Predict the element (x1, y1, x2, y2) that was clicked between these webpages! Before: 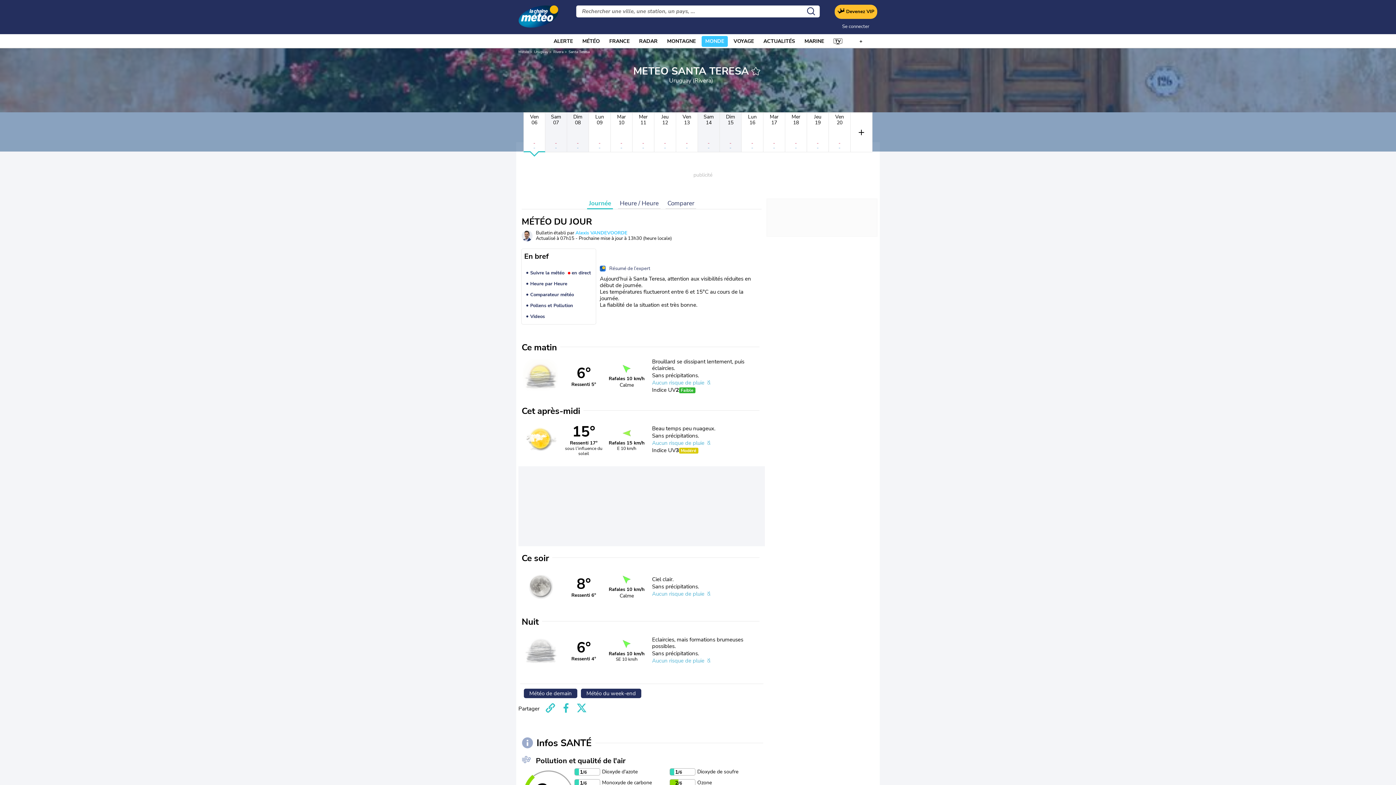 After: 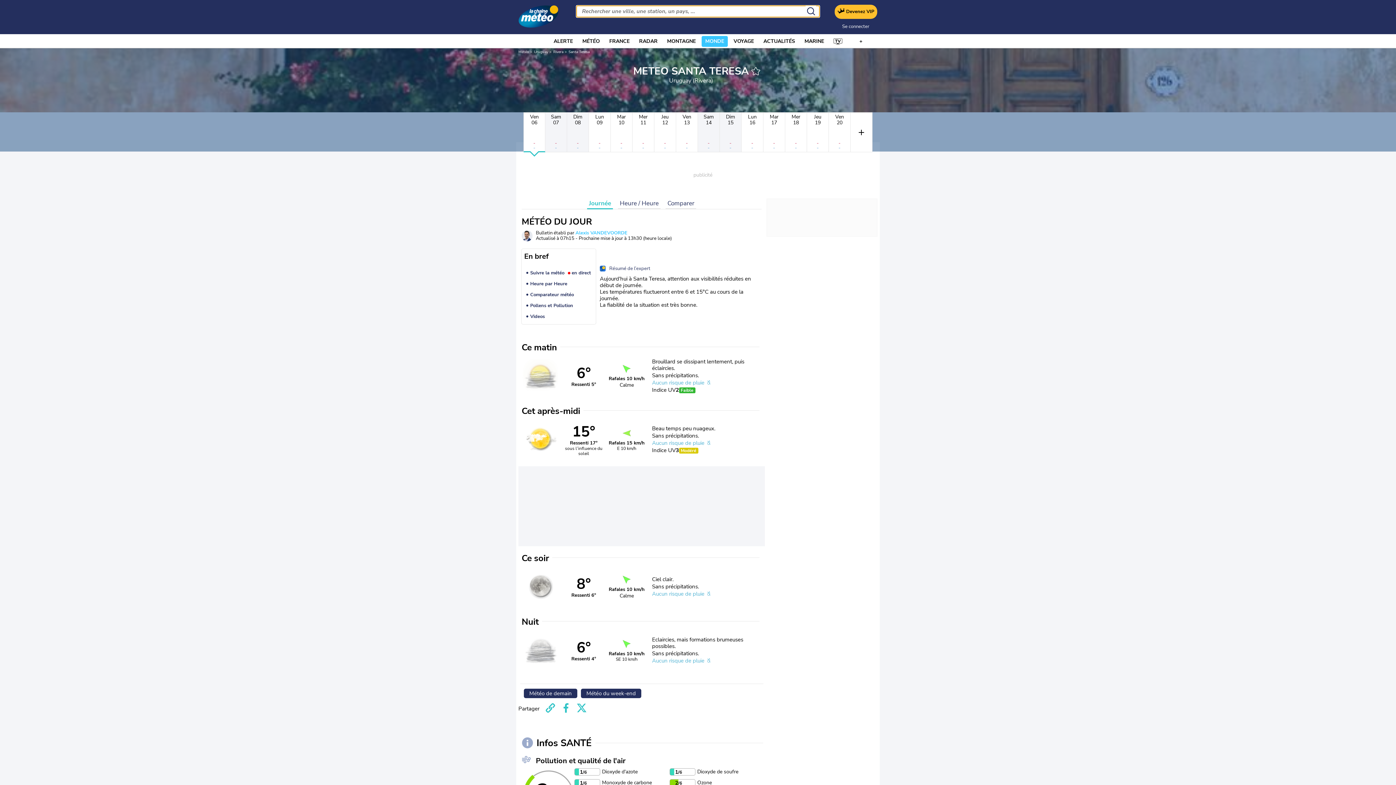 Action: bbox: (805, 5, 816, 16) label: search submit